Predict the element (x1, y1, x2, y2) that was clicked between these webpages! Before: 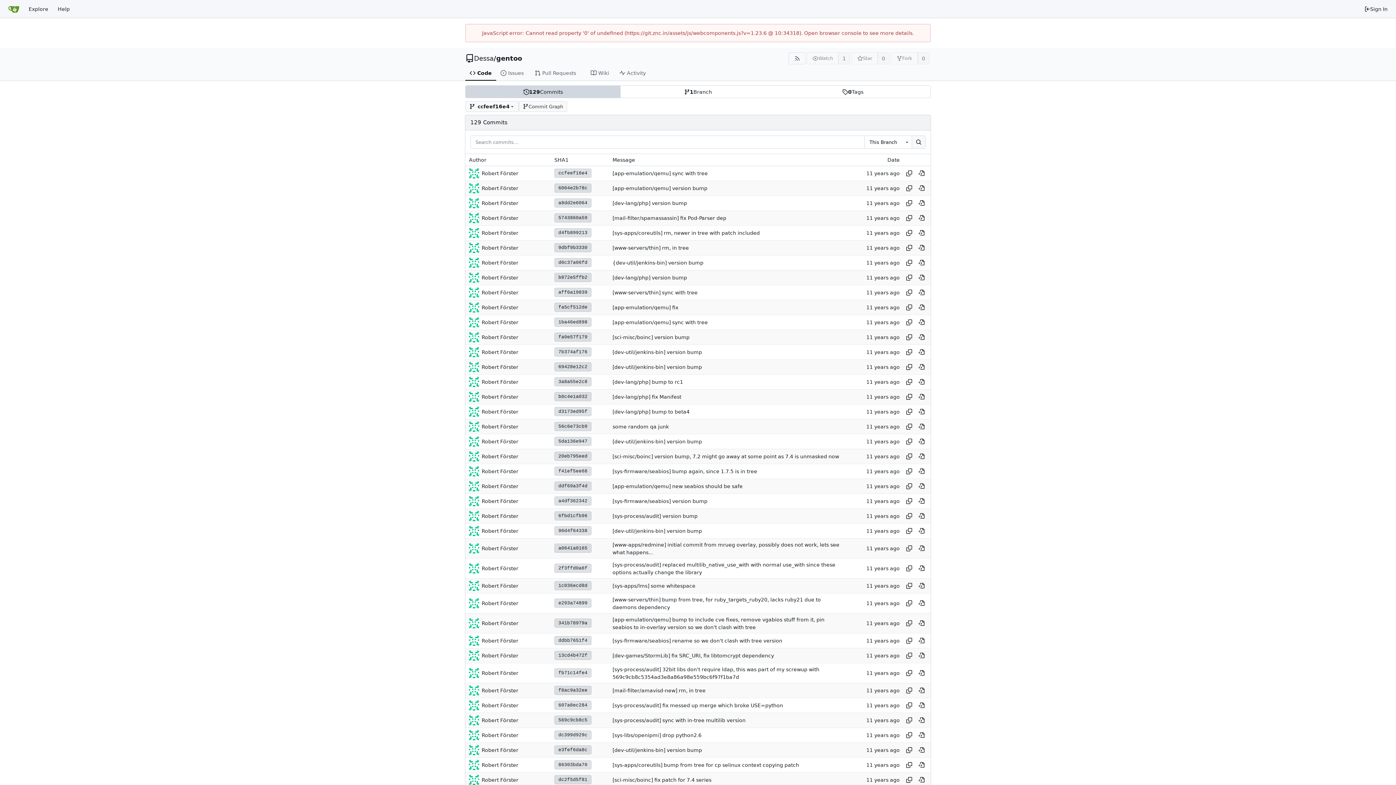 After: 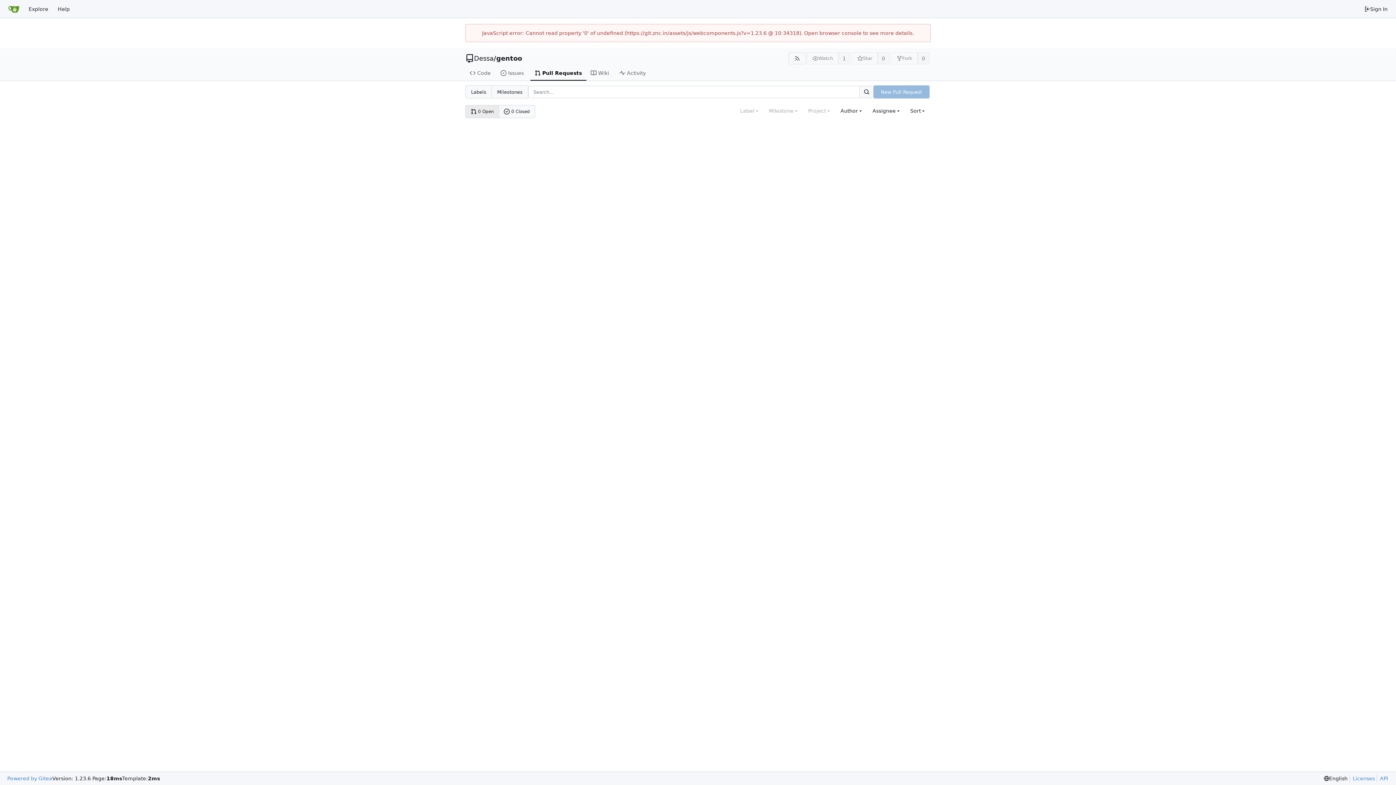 Action: label: Pull Requests bbox: (530, 65, 586, 80)